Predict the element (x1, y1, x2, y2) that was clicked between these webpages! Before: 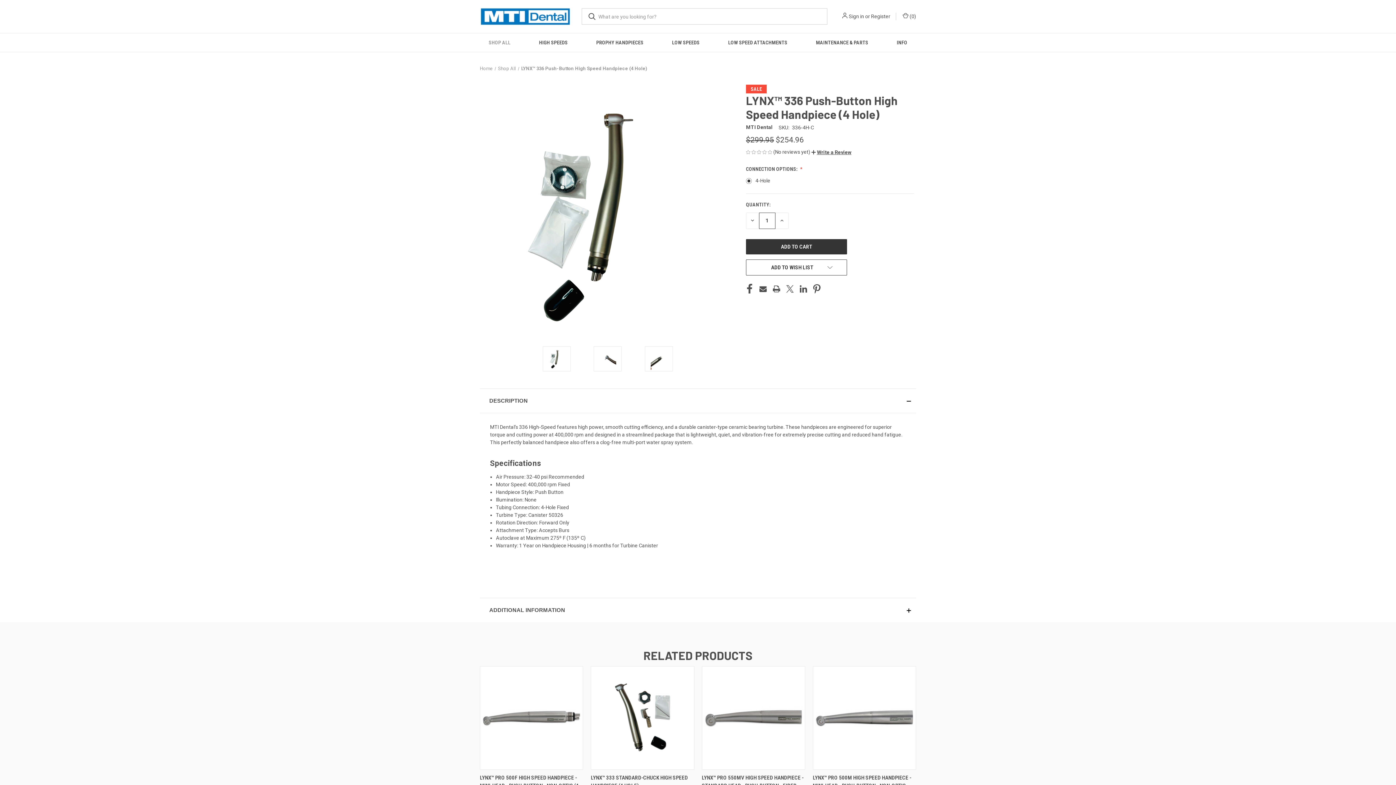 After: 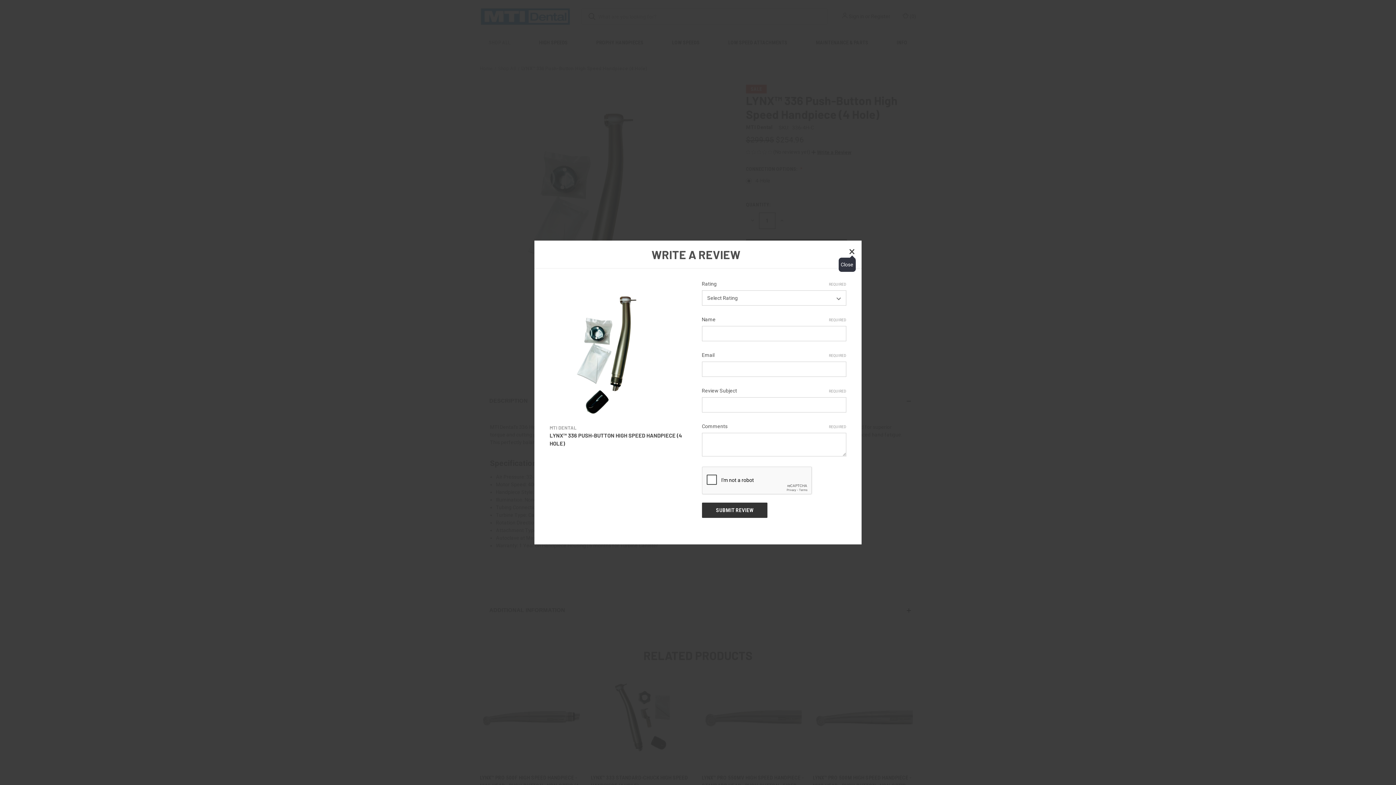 Action: bbox: (811, 149, 851, 155) label:  Write a Review